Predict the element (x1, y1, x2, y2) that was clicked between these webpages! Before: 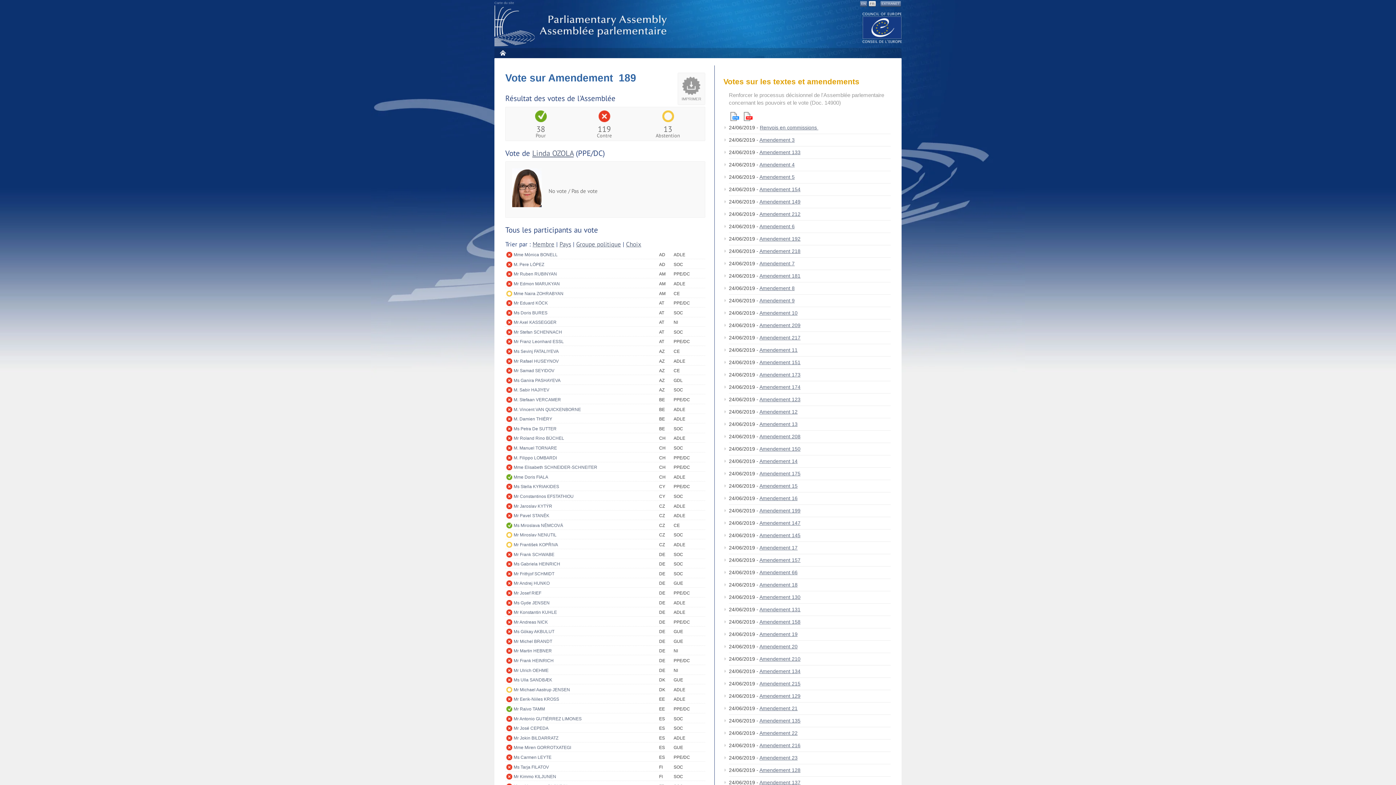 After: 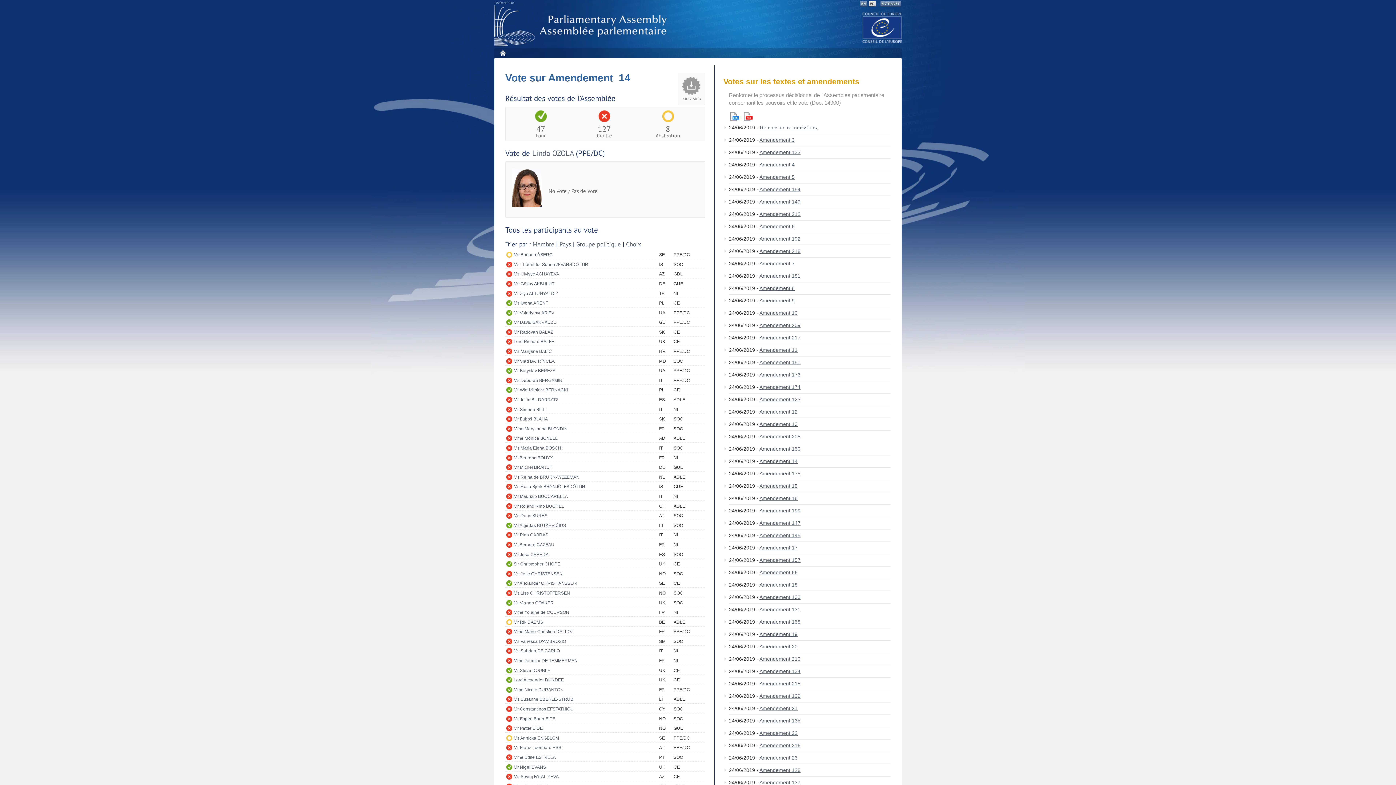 Action: label: Amendement 14 bbox: (759, 458, 797, 464)